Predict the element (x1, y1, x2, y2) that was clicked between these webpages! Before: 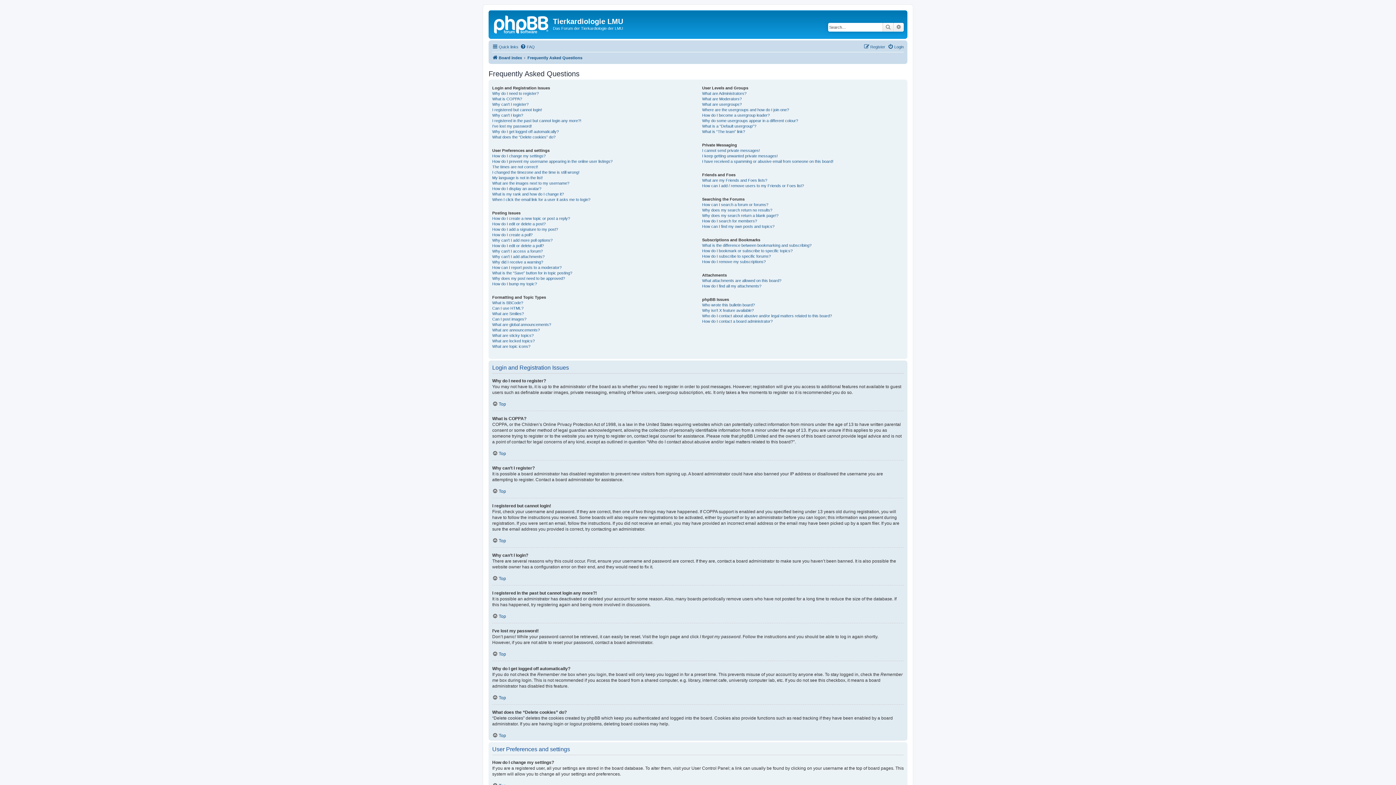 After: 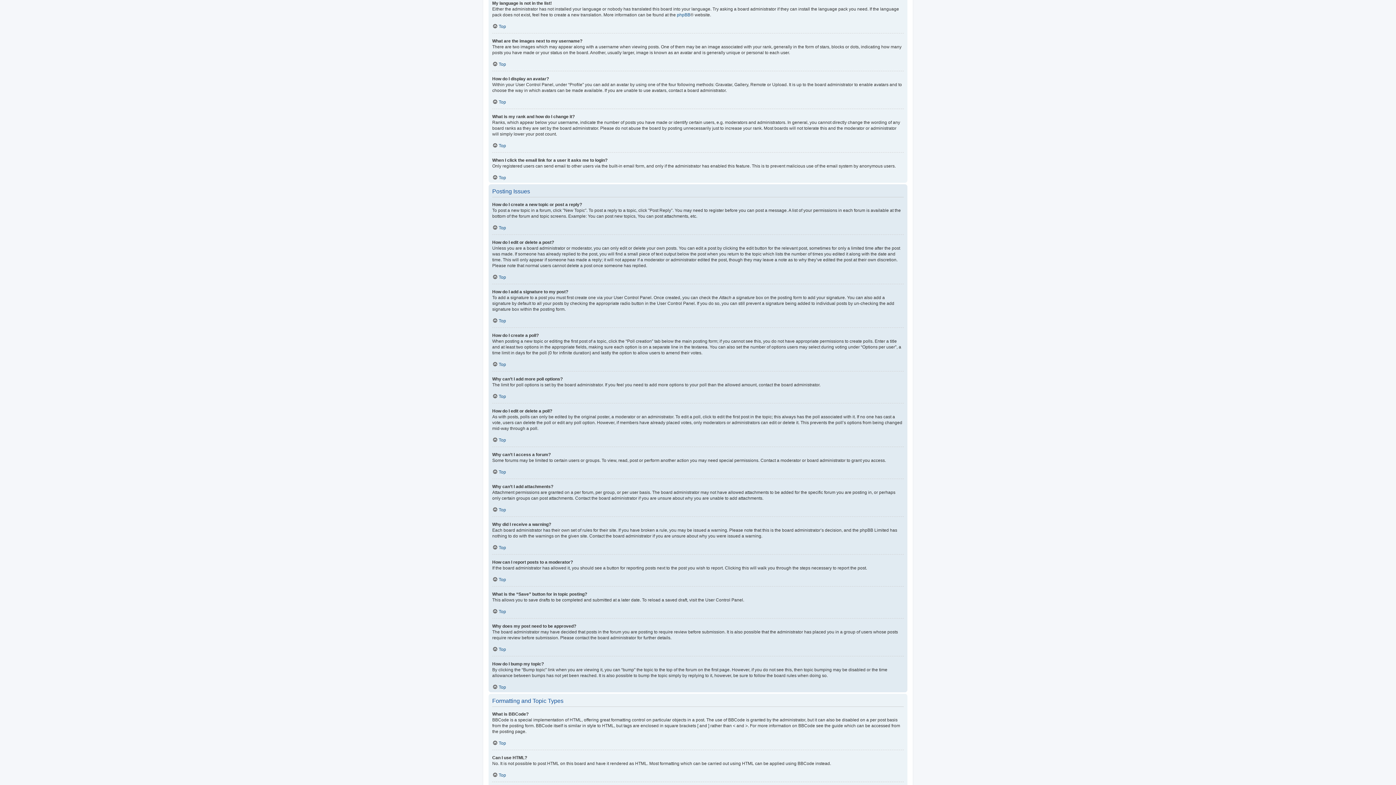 Action: bbox: (492, 175, 542, 180) label: My language is not in the list!